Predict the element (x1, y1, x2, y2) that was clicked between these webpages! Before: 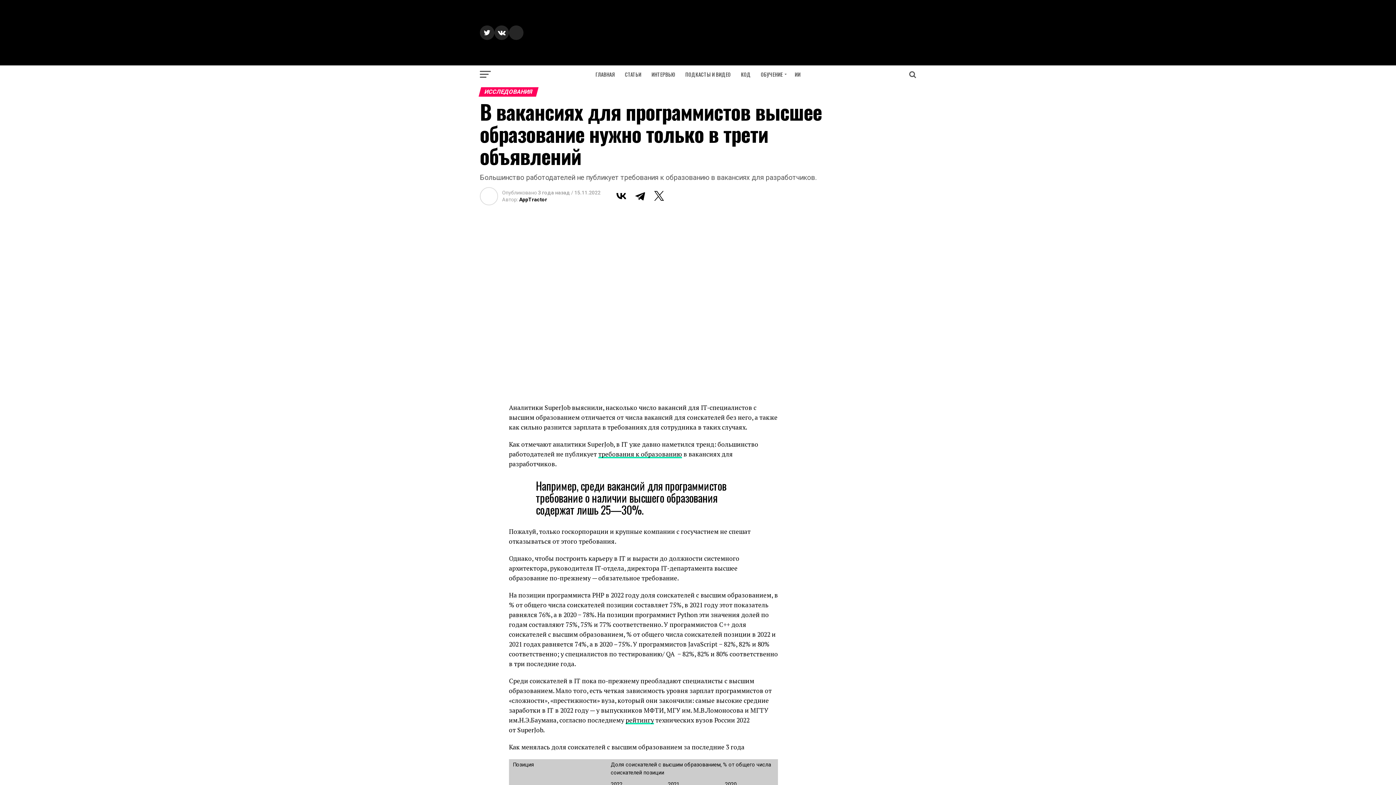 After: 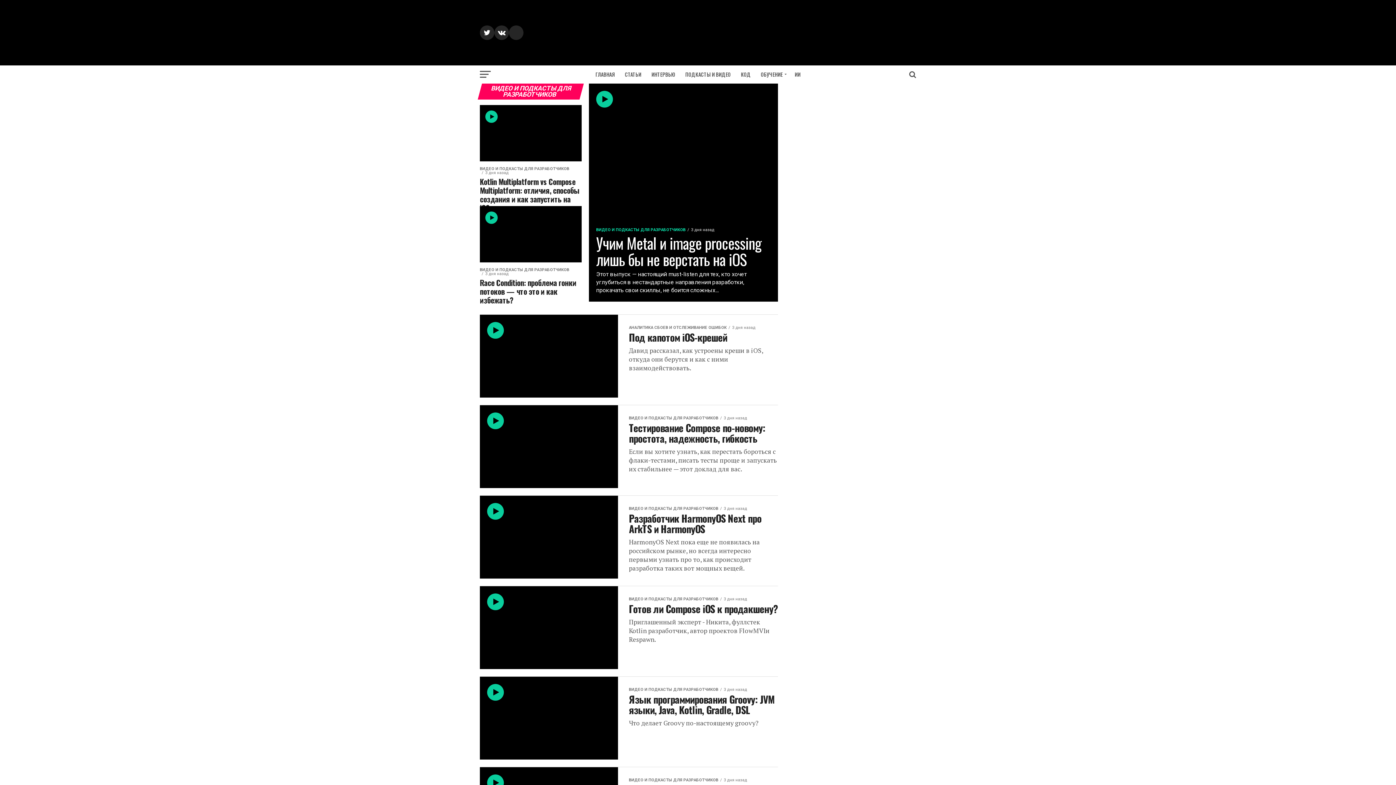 Action: bbox: (681, 65, 735, 83) label: ПОДКАСТЫ И ВИДЕО